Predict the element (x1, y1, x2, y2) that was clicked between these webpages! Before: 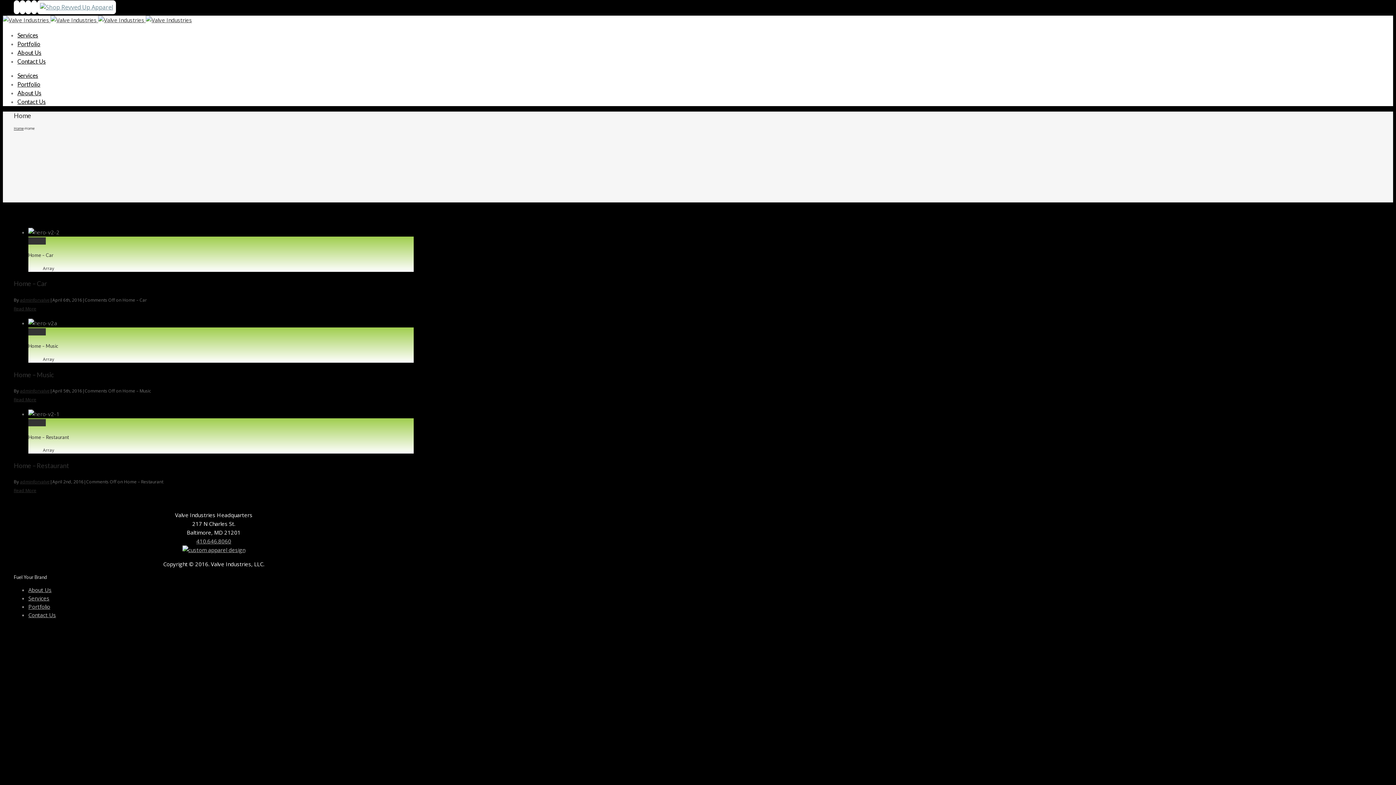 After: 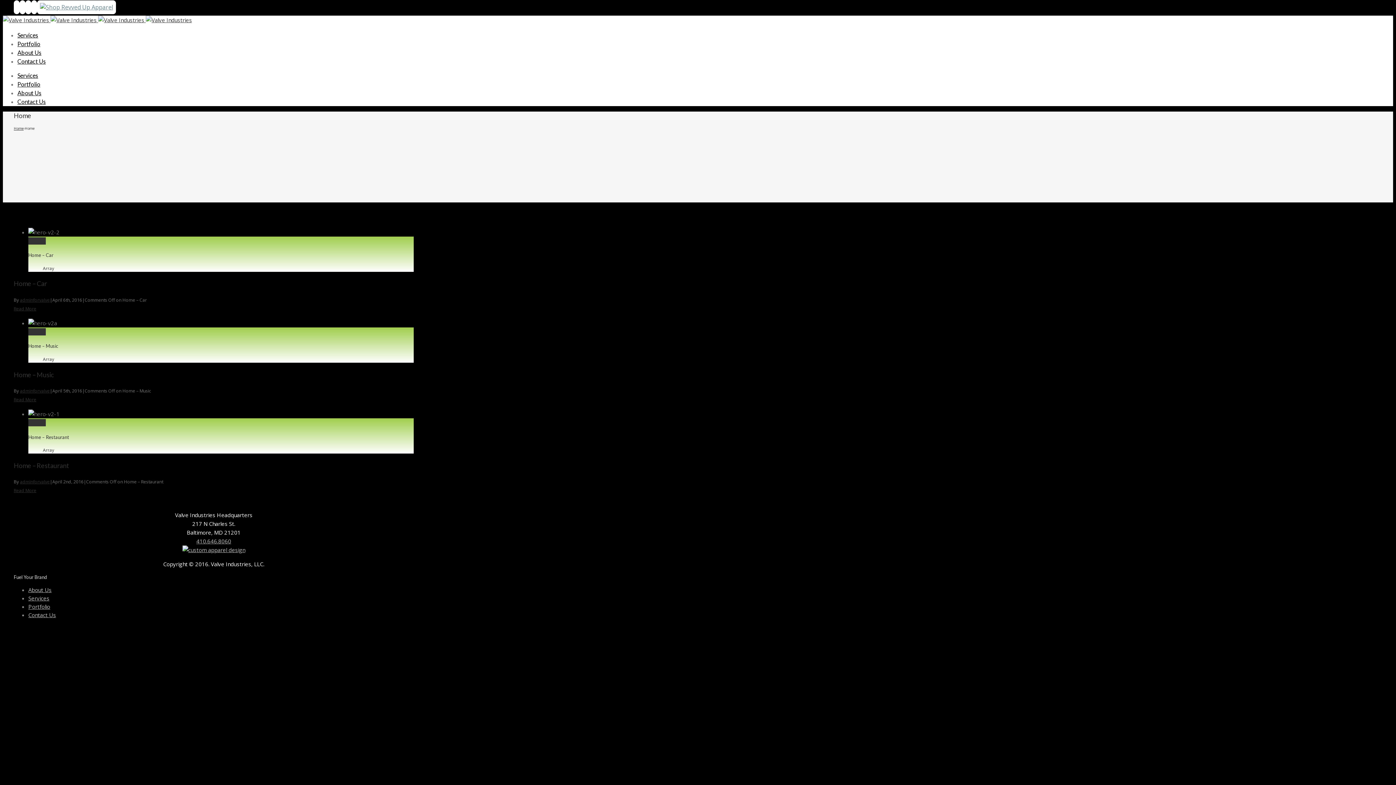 Action: bbox: (37, 0, 116, 14)